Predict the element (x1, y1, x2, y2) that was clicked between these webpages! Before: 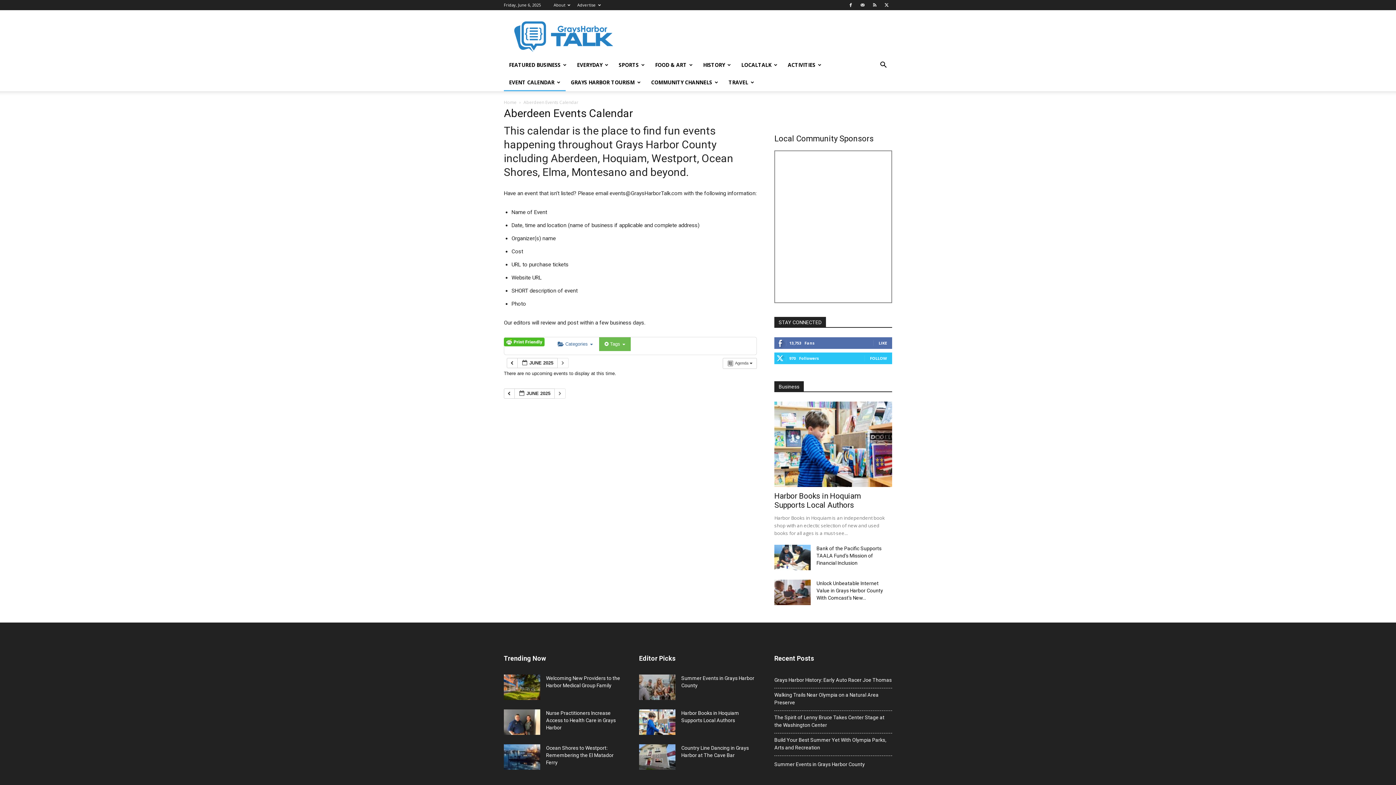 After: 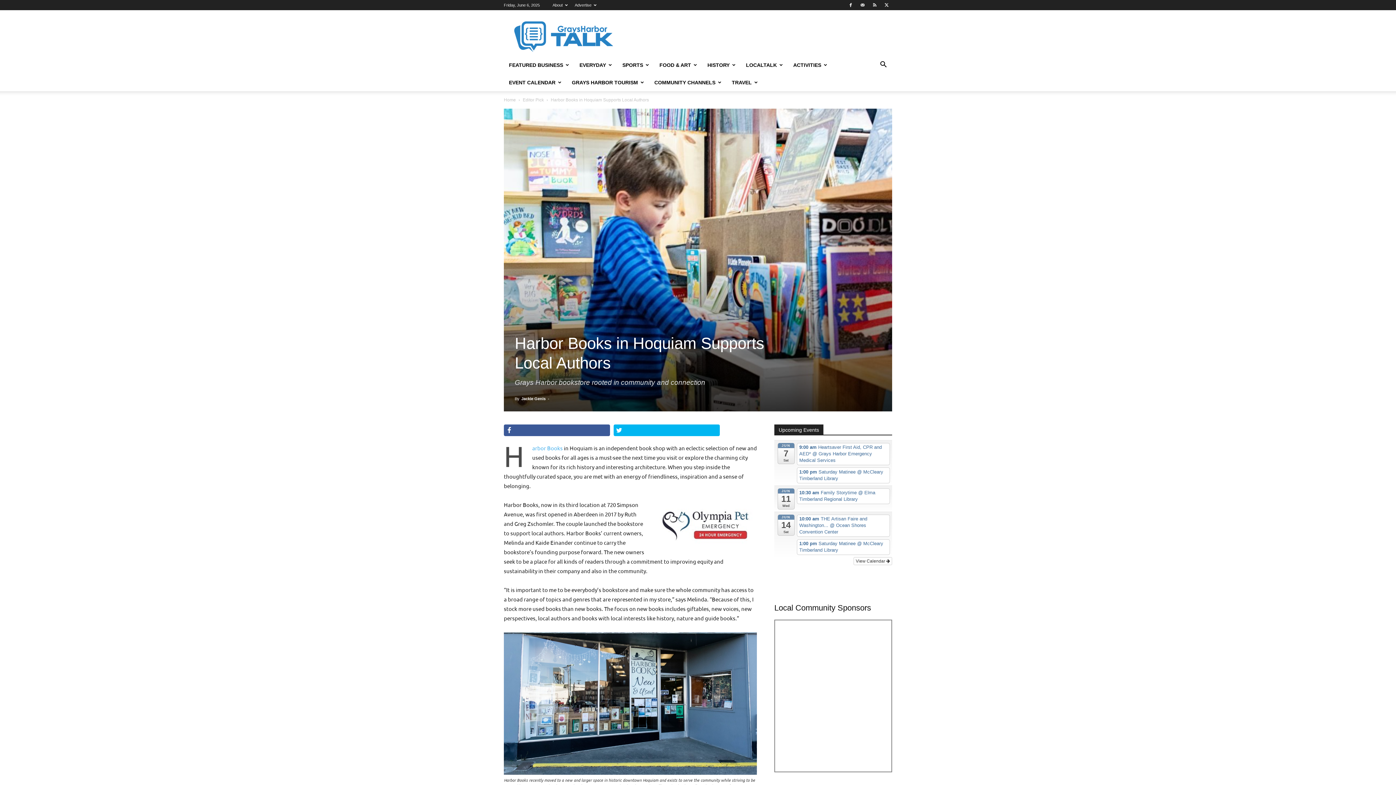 Action: bbox: (774, 492, 861, 509) label: Harbor Books in Hoquiam Supports Local Authors